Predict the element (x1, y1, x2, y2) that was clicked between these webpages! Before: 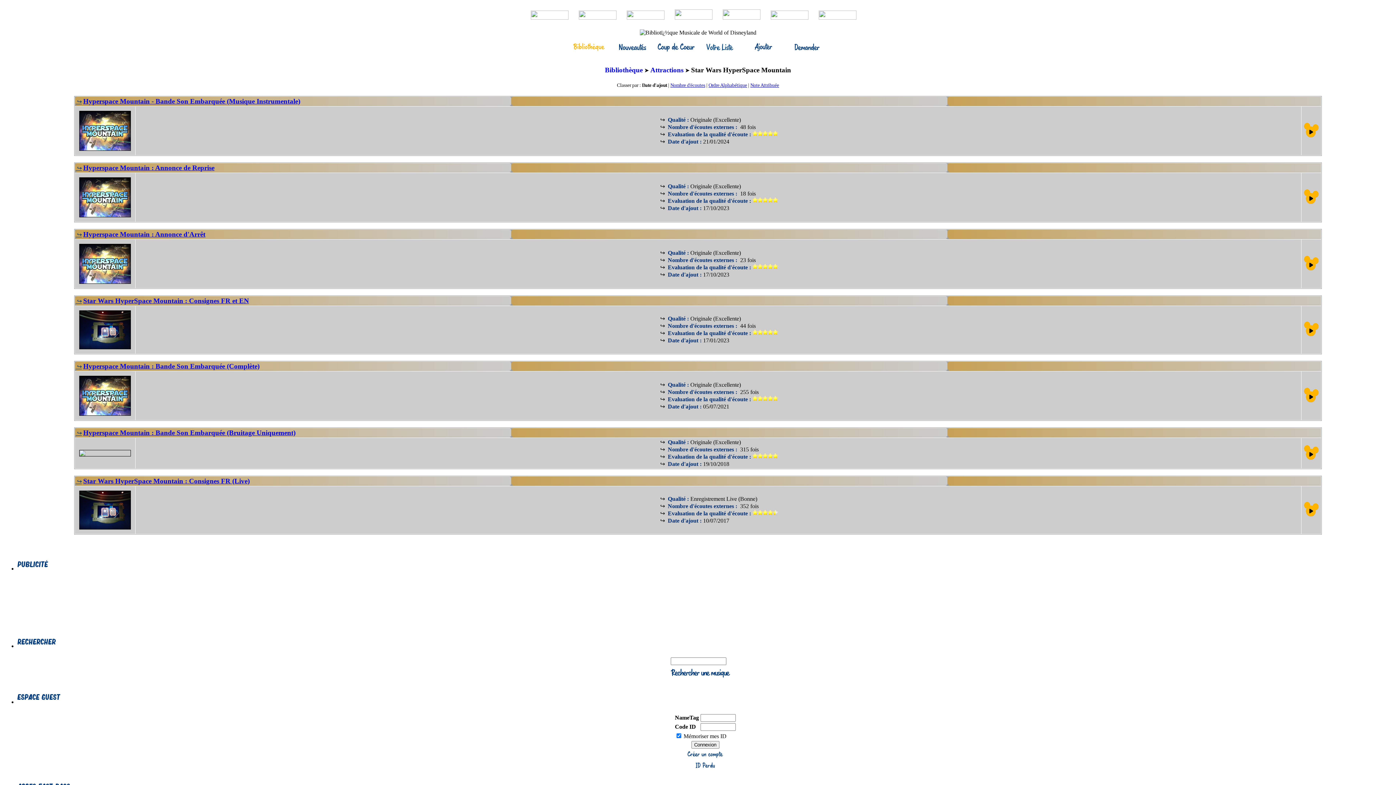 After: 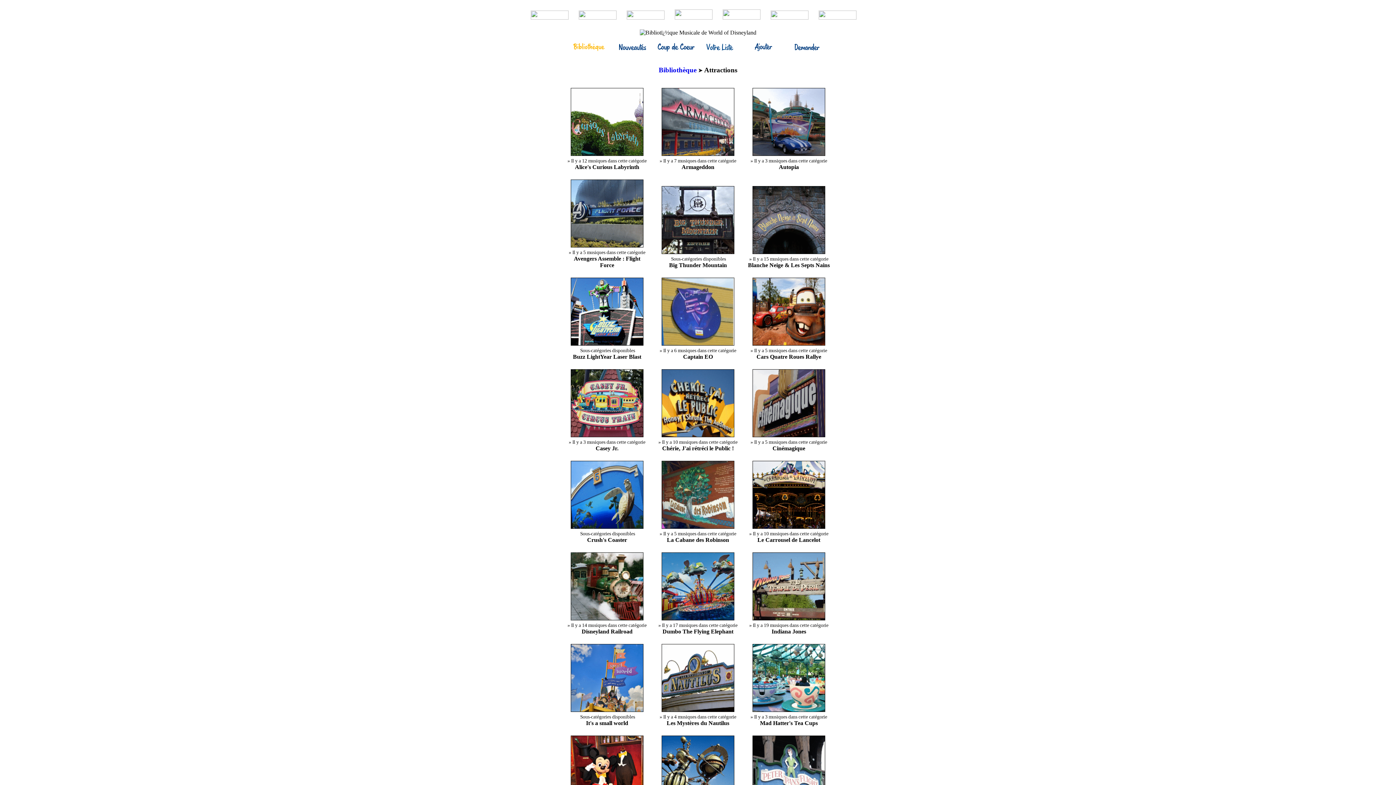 Action: bbox: (650, 67, 683, 73) label: Attractions